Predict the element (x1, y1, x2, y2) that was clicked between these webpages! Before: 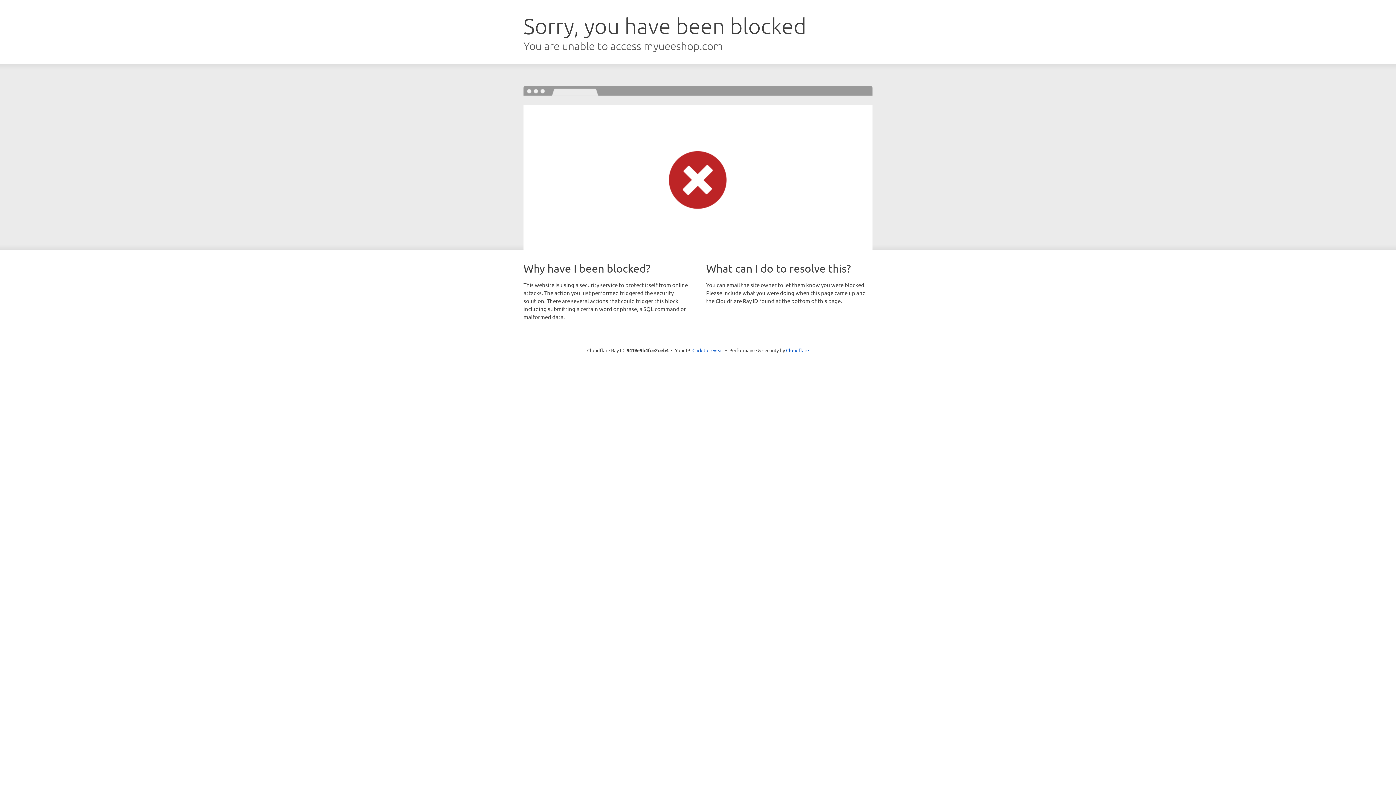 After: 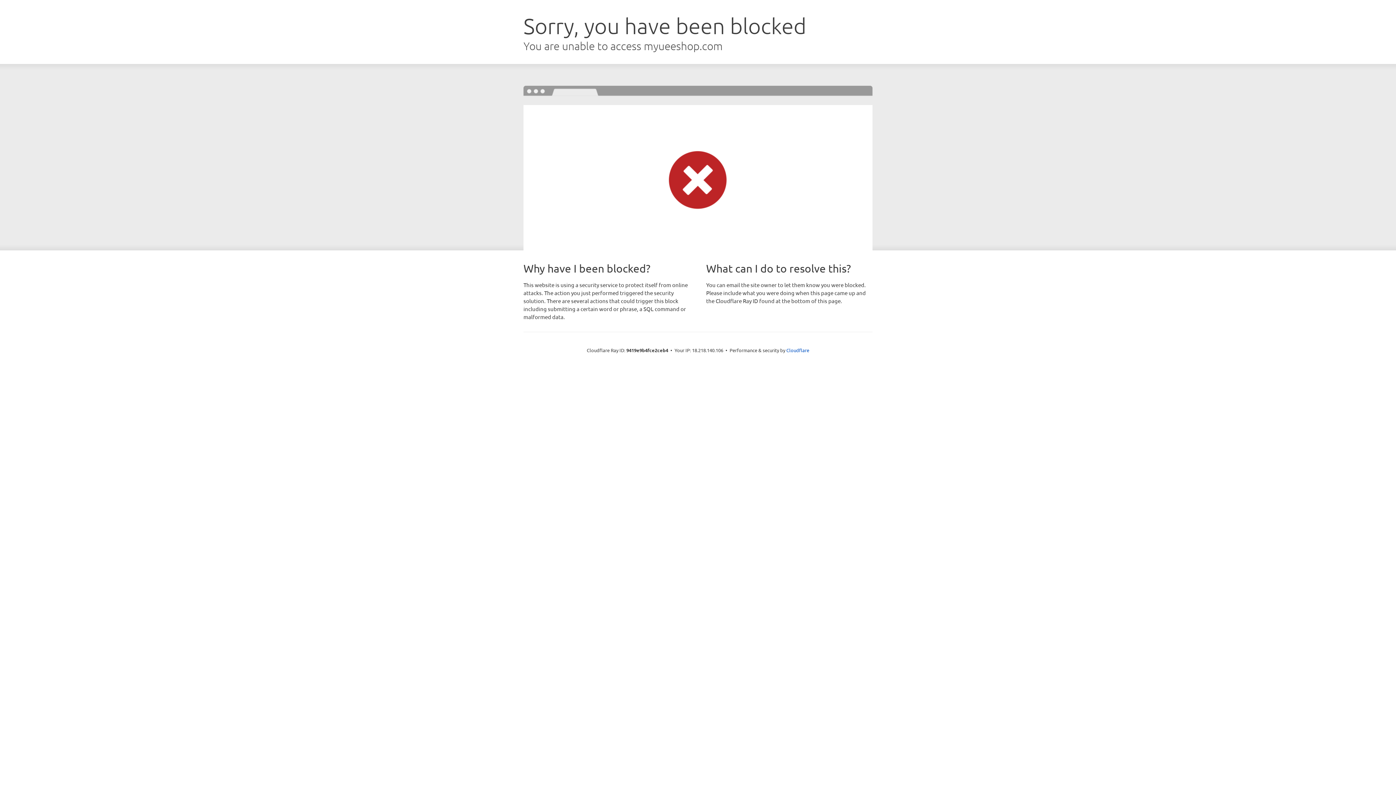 Action: label: Click to reveal bbox: (692, 346, 723, 353)